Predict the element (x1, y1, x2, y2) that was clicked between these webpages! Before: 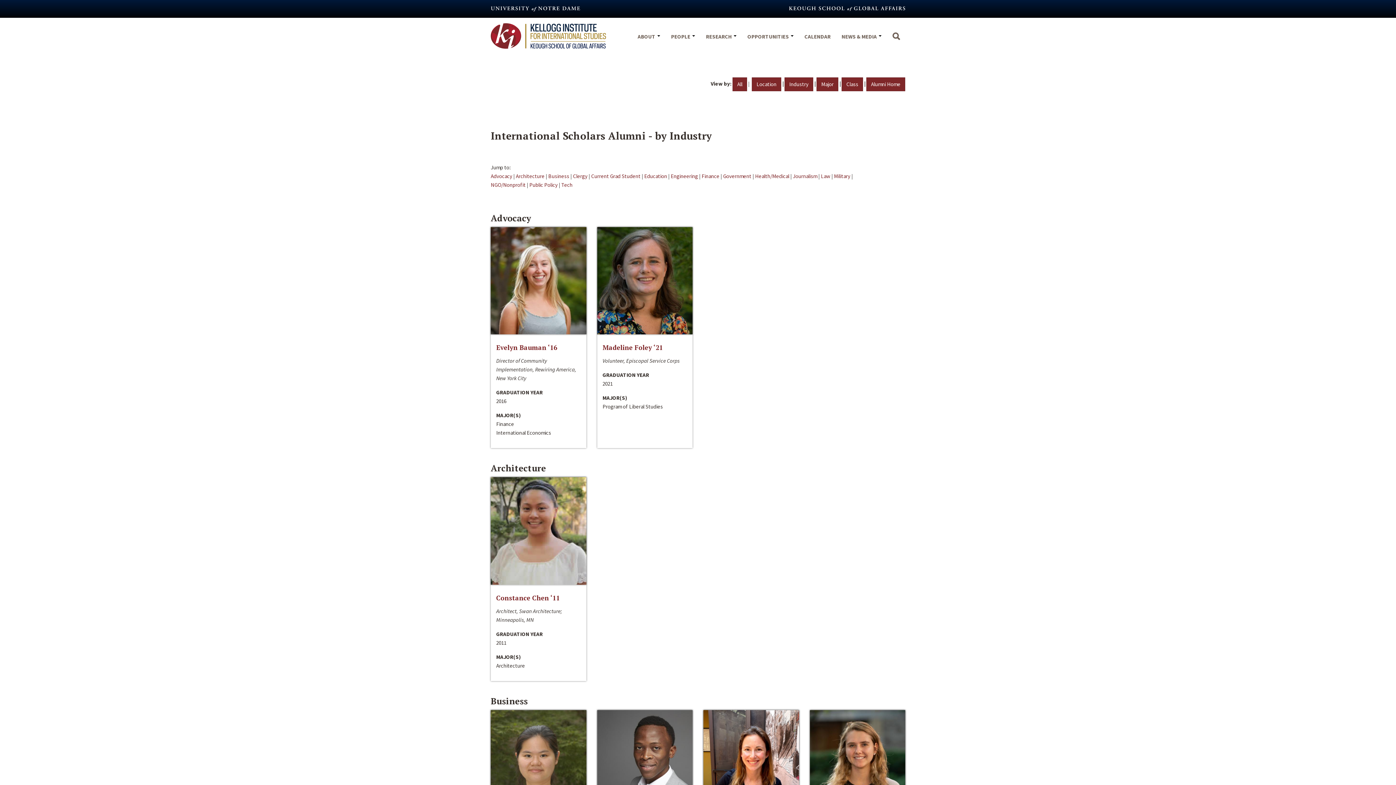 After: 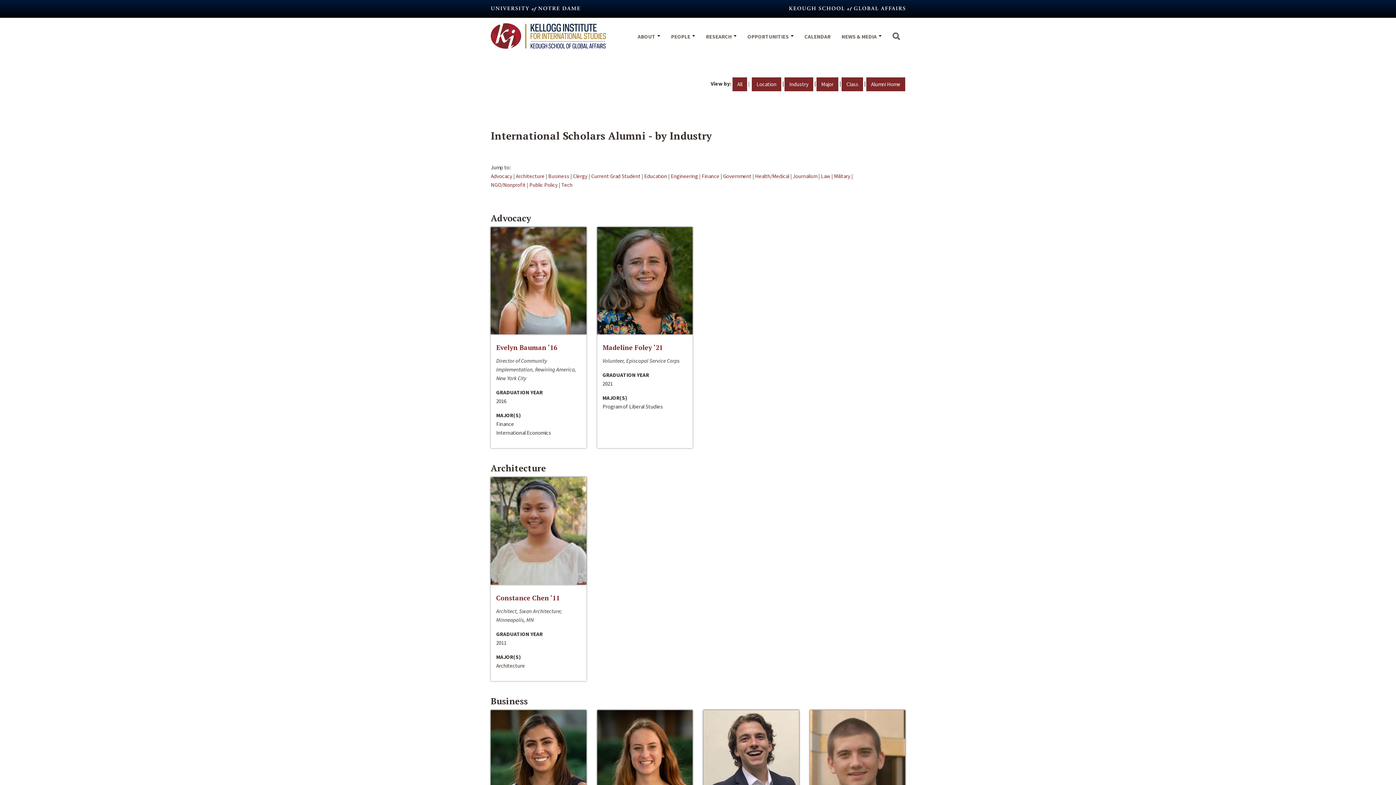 Action: label: Industry bbox: (784, 77, 813, 91)